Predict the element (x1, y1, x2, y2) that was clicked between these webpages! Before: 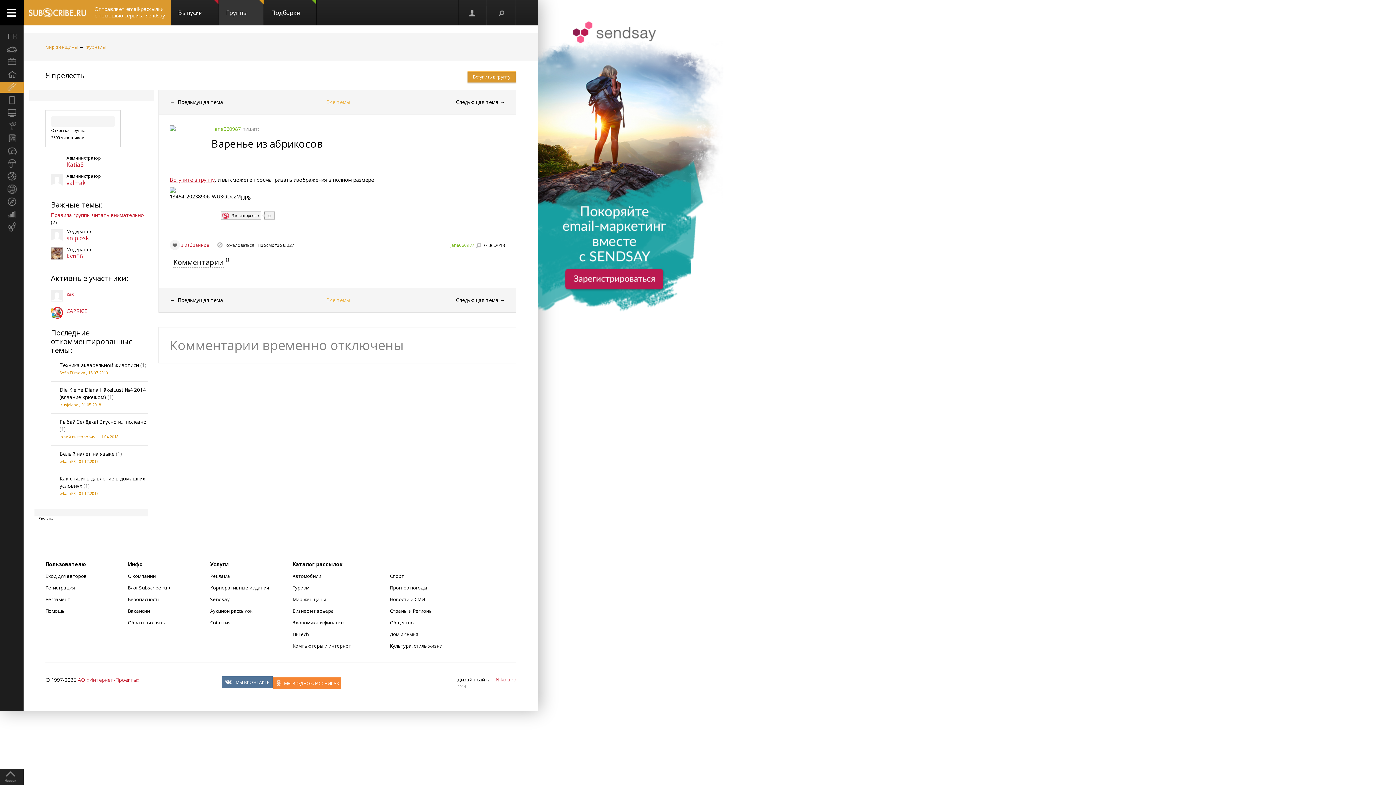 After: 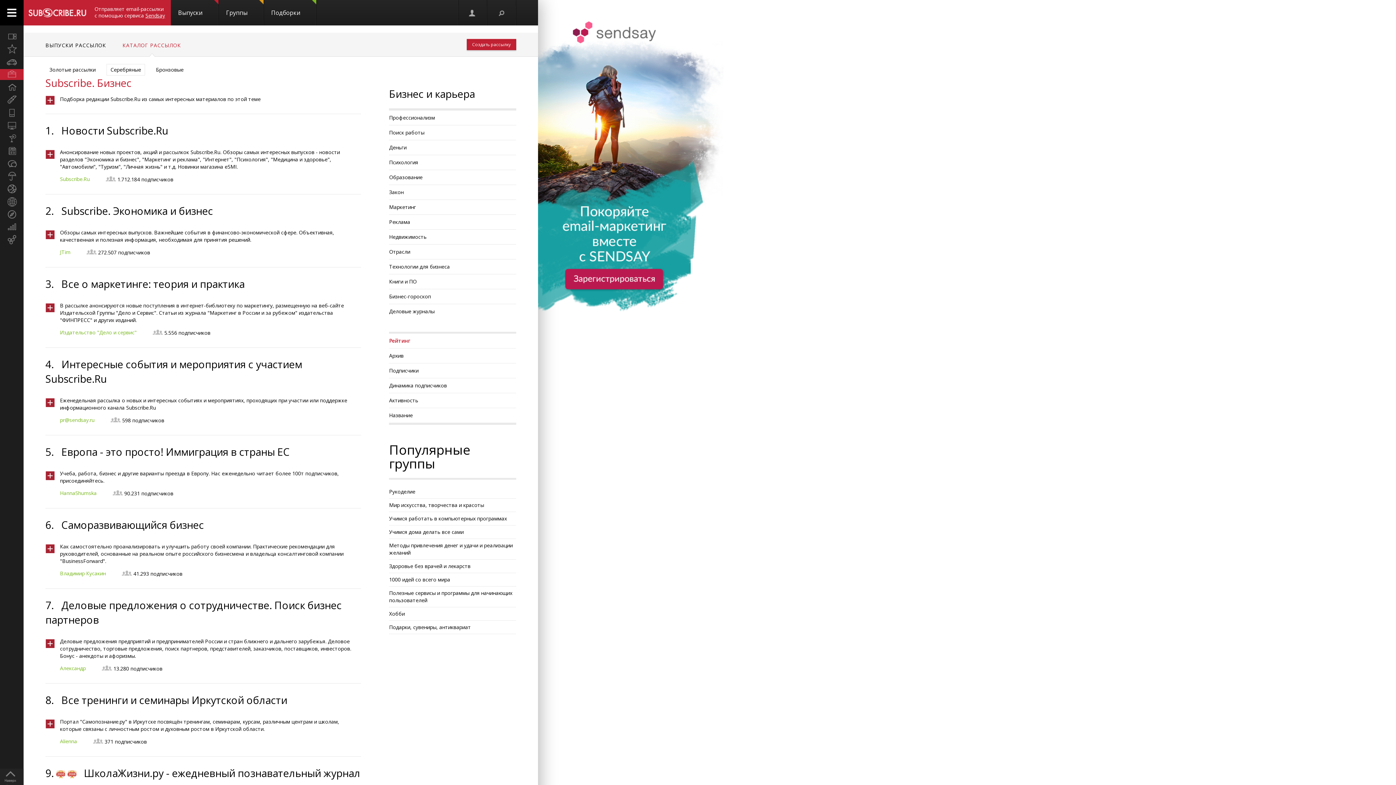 Action: bbox: (292, 608, 334, 614) label: Бизнес и карьера